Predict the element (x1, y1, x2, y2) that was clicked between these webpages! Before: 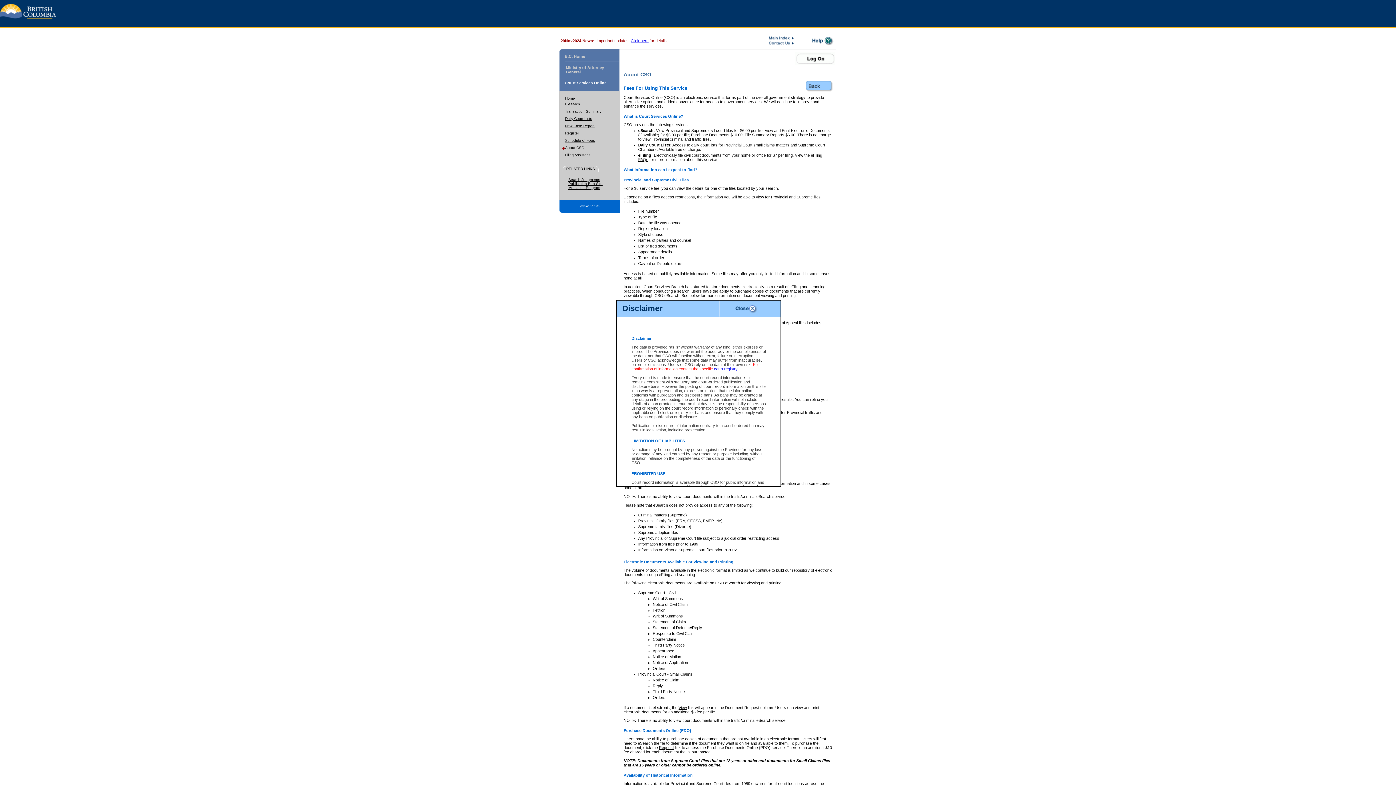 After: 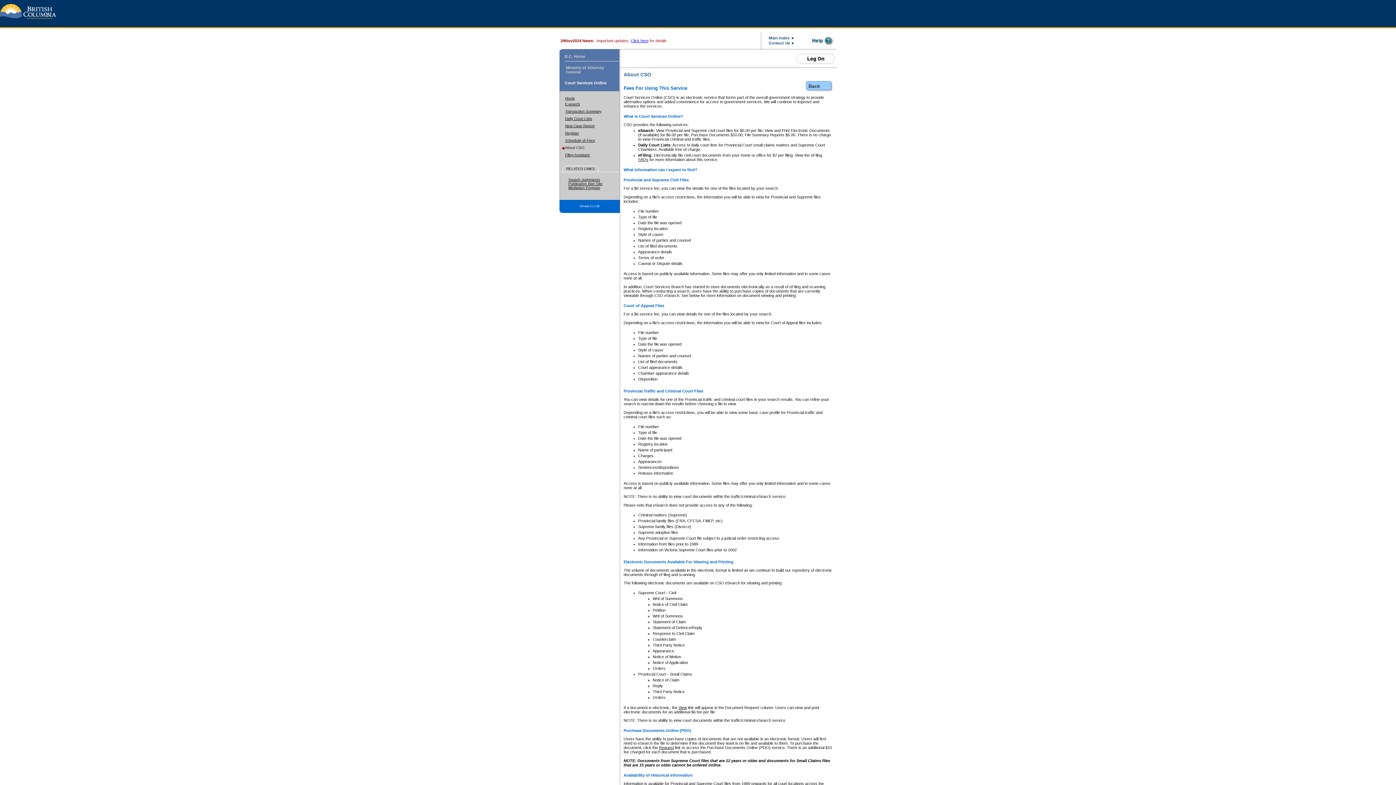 Action: bbox: (734, 311, 757, 317)